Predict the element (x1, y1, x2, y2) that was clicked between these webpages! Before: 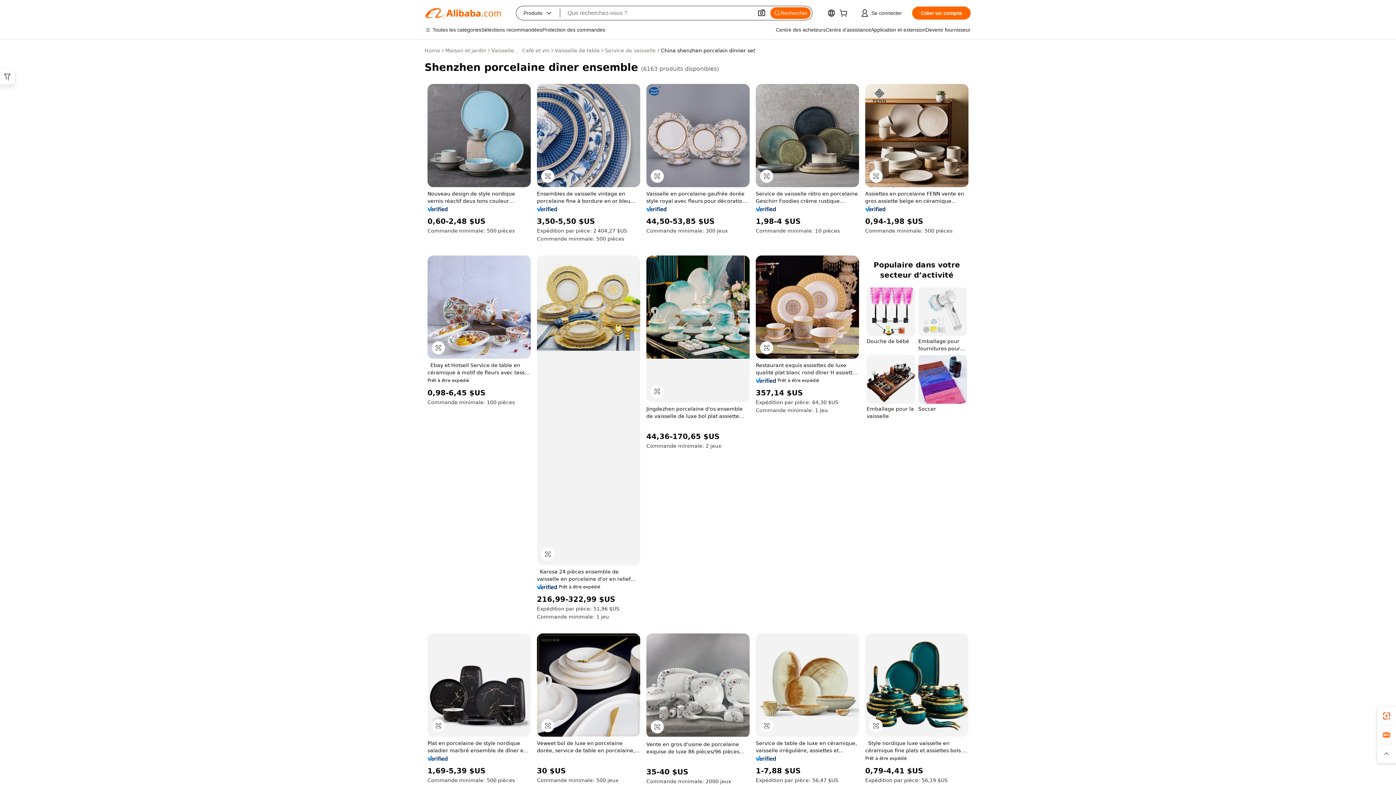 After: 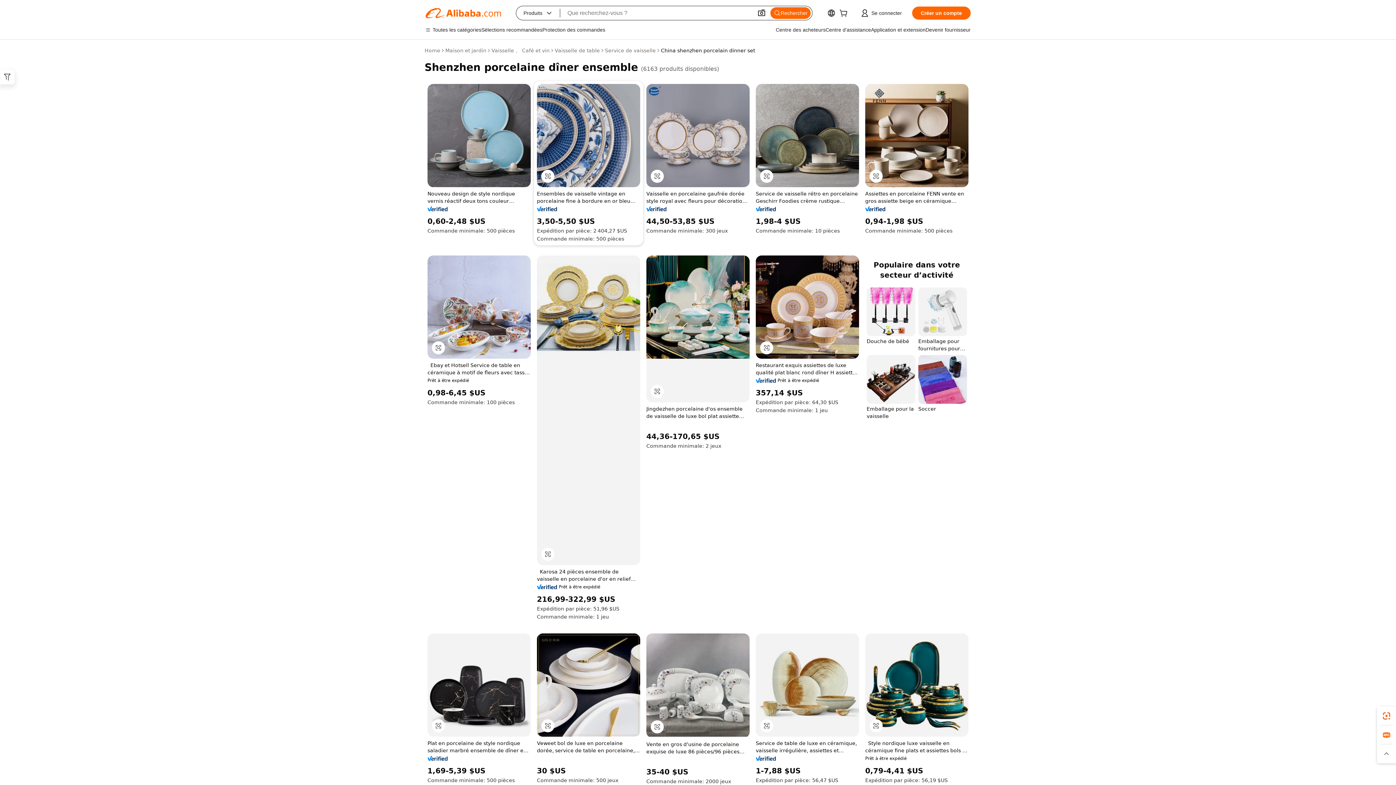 Action: bbox: (537, 206, 557, 211)